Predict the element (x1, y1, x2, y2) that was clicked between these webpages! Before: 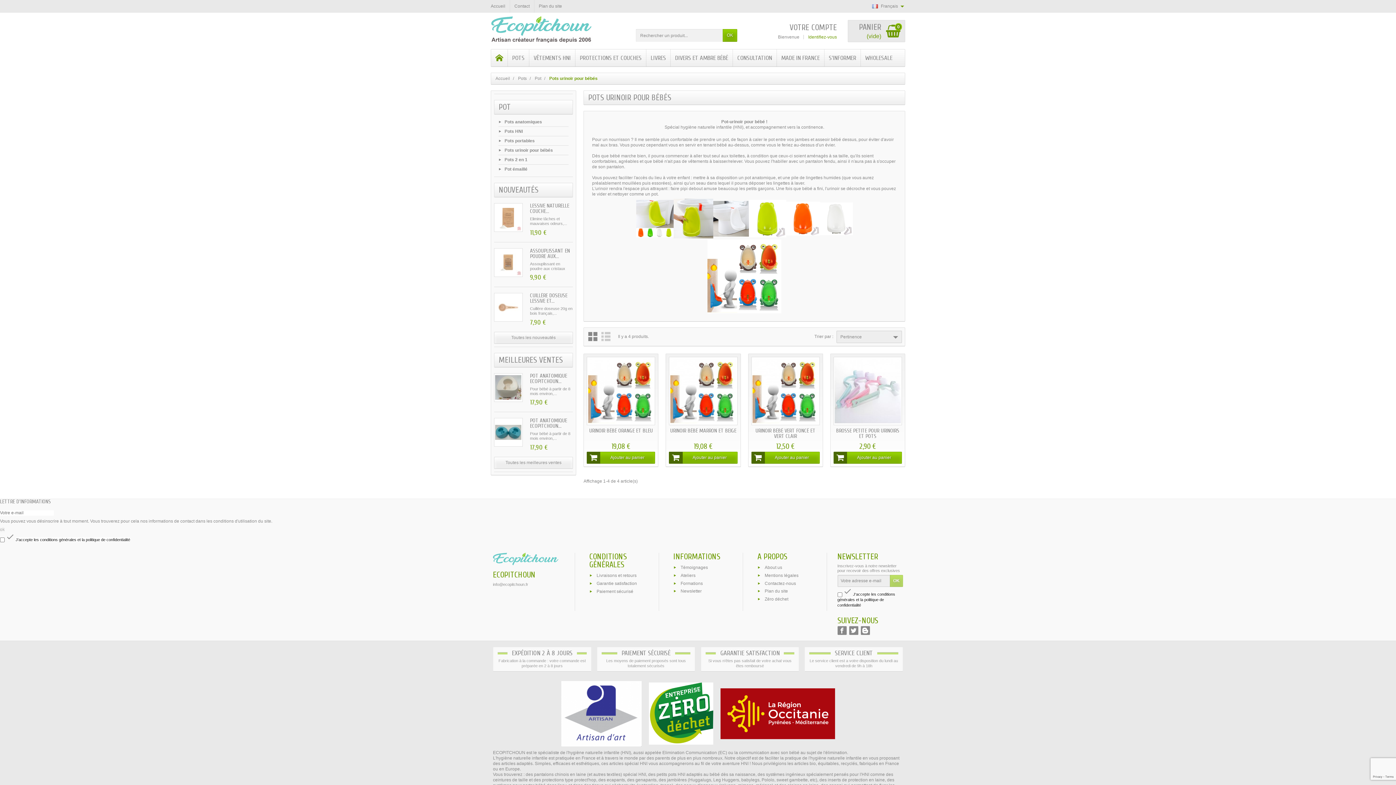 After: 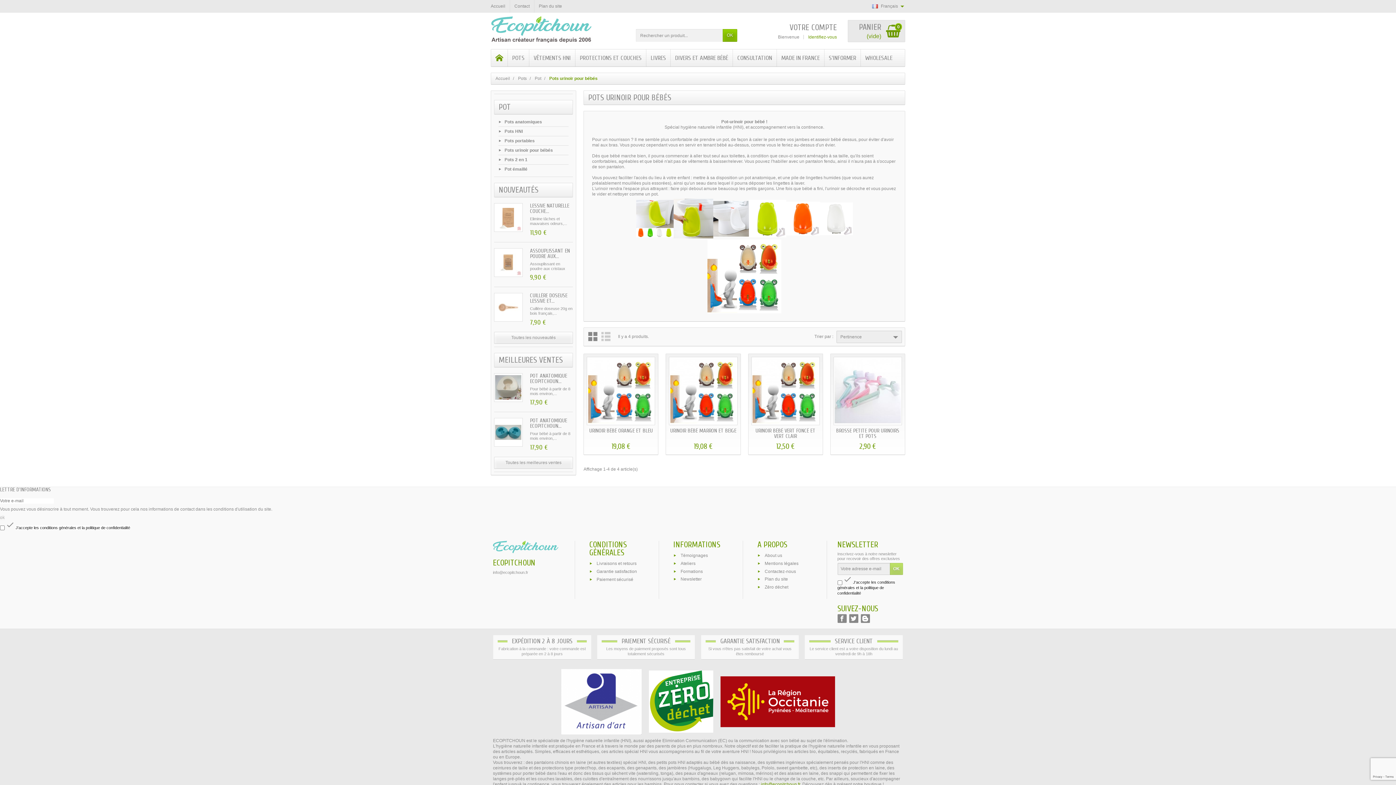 Action: label: Pots urinoir pour bébés bbox: (504, 147, 553, 153)